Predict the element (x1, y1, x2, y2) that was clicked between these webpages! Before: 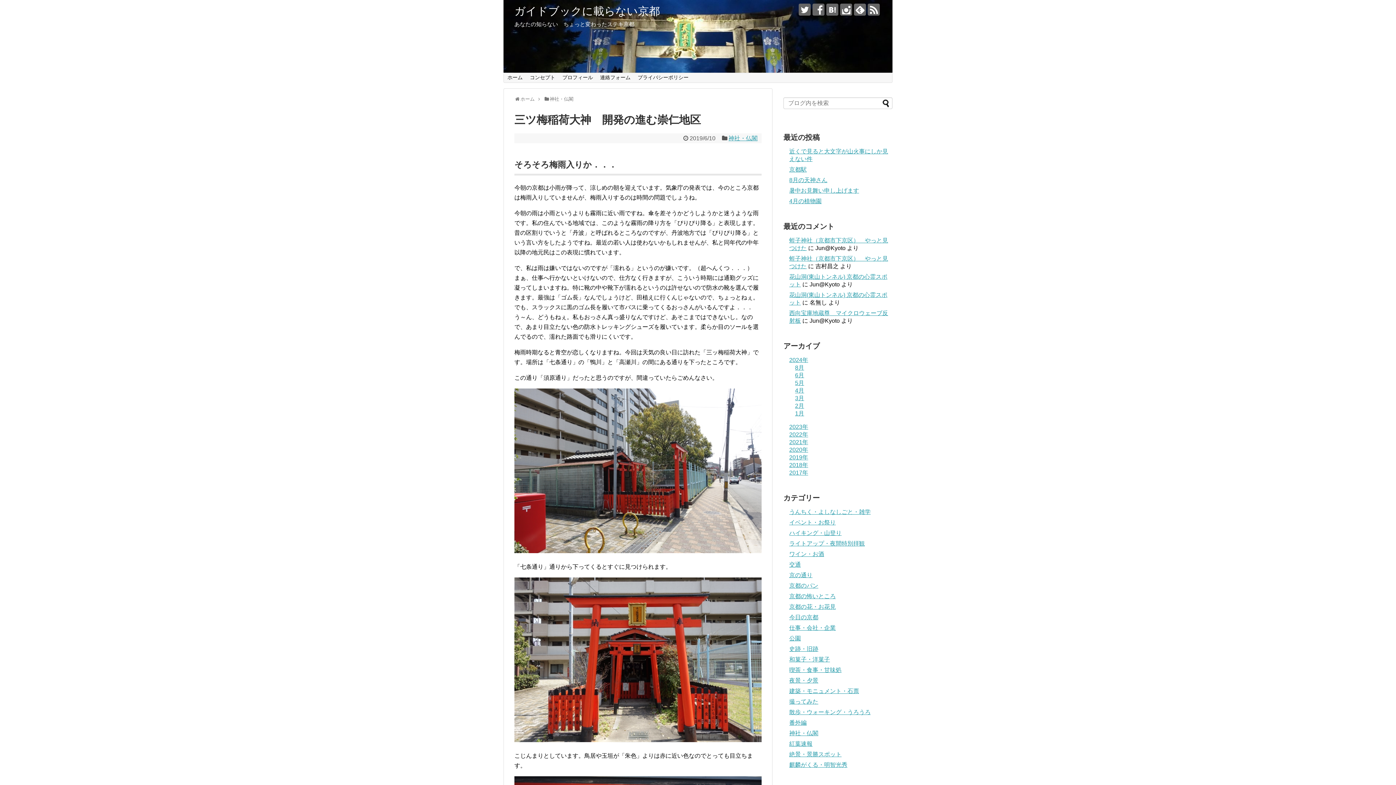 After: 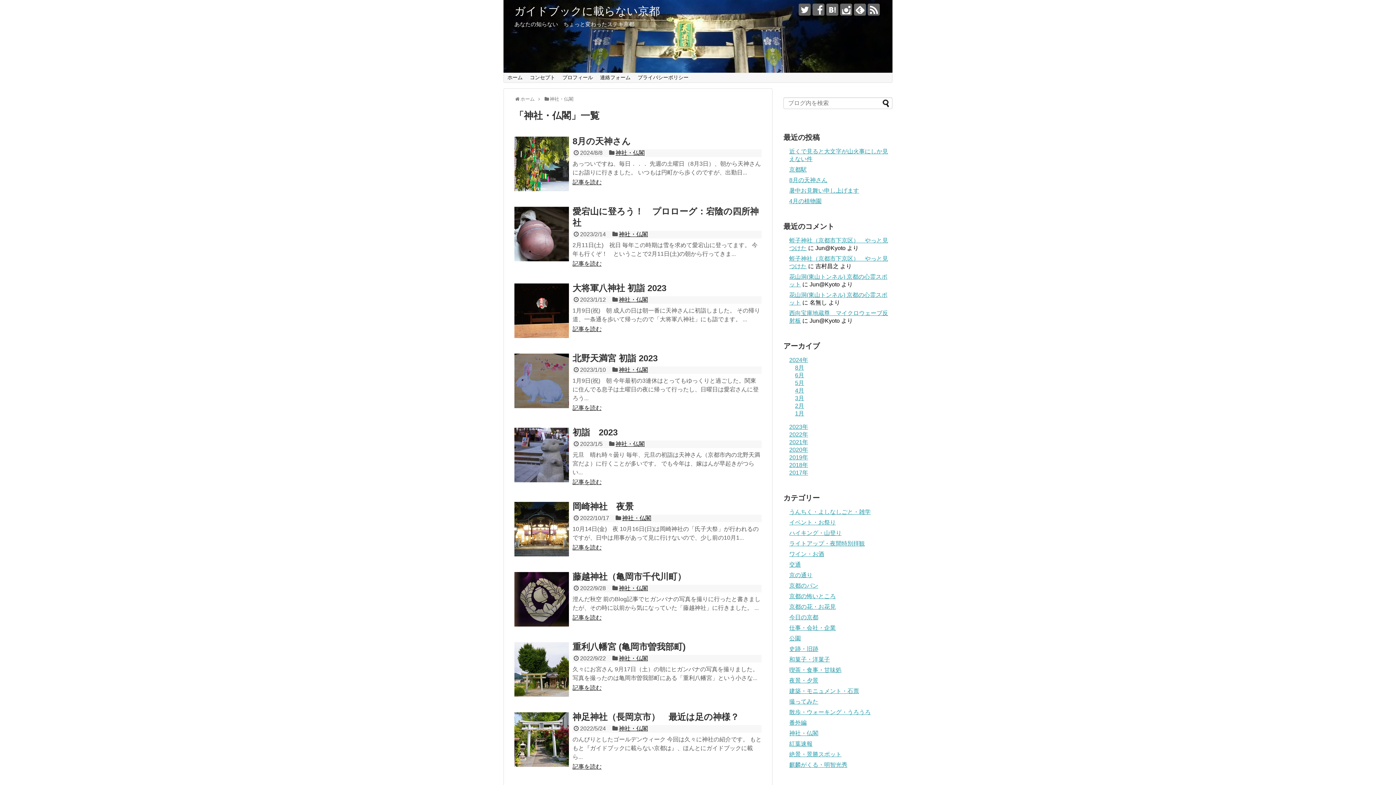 Action: bbox: (789, 730, 818, 736) label: 神社・仏閣